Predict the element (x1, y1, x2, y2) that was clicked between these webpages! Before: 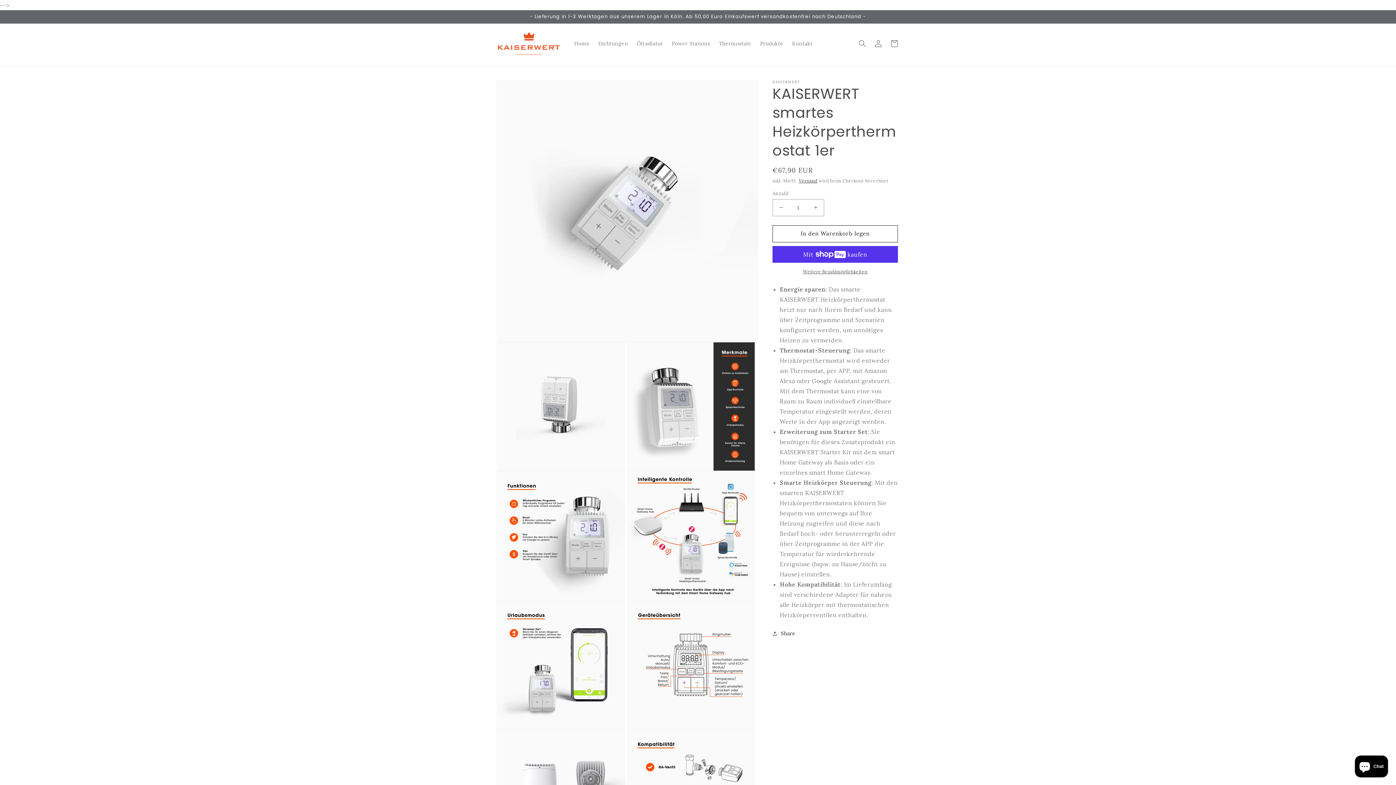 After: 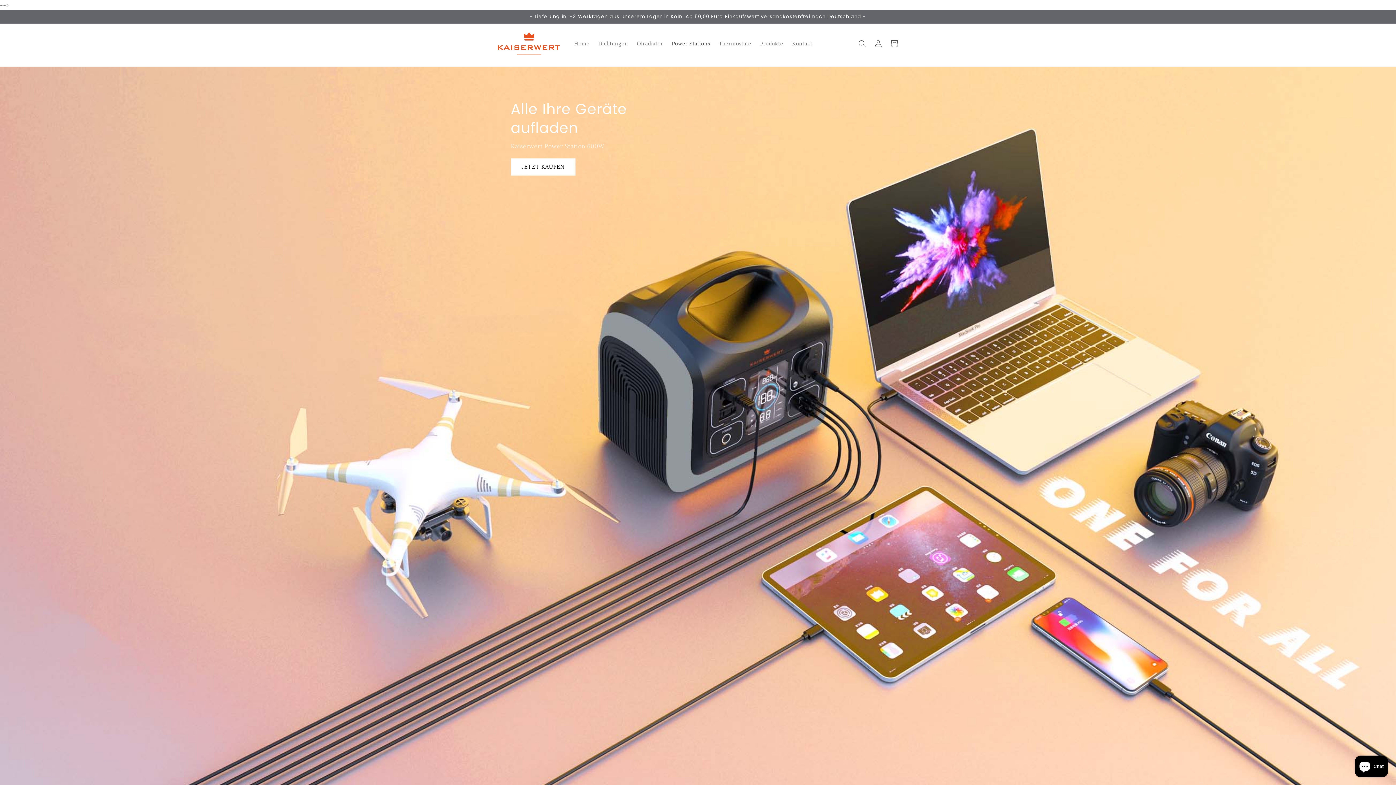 Action: label: Power Stations bbox: (667, 35, 714, 51)